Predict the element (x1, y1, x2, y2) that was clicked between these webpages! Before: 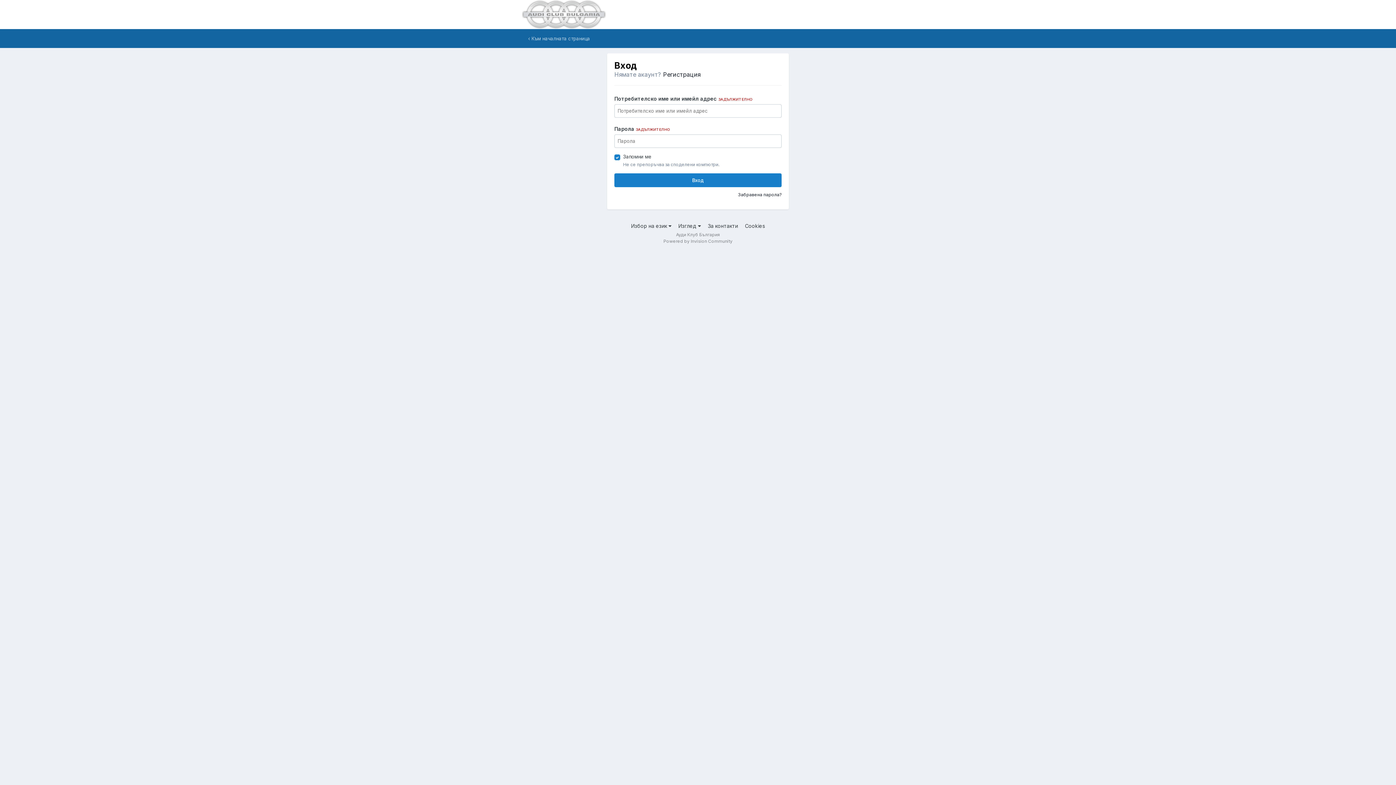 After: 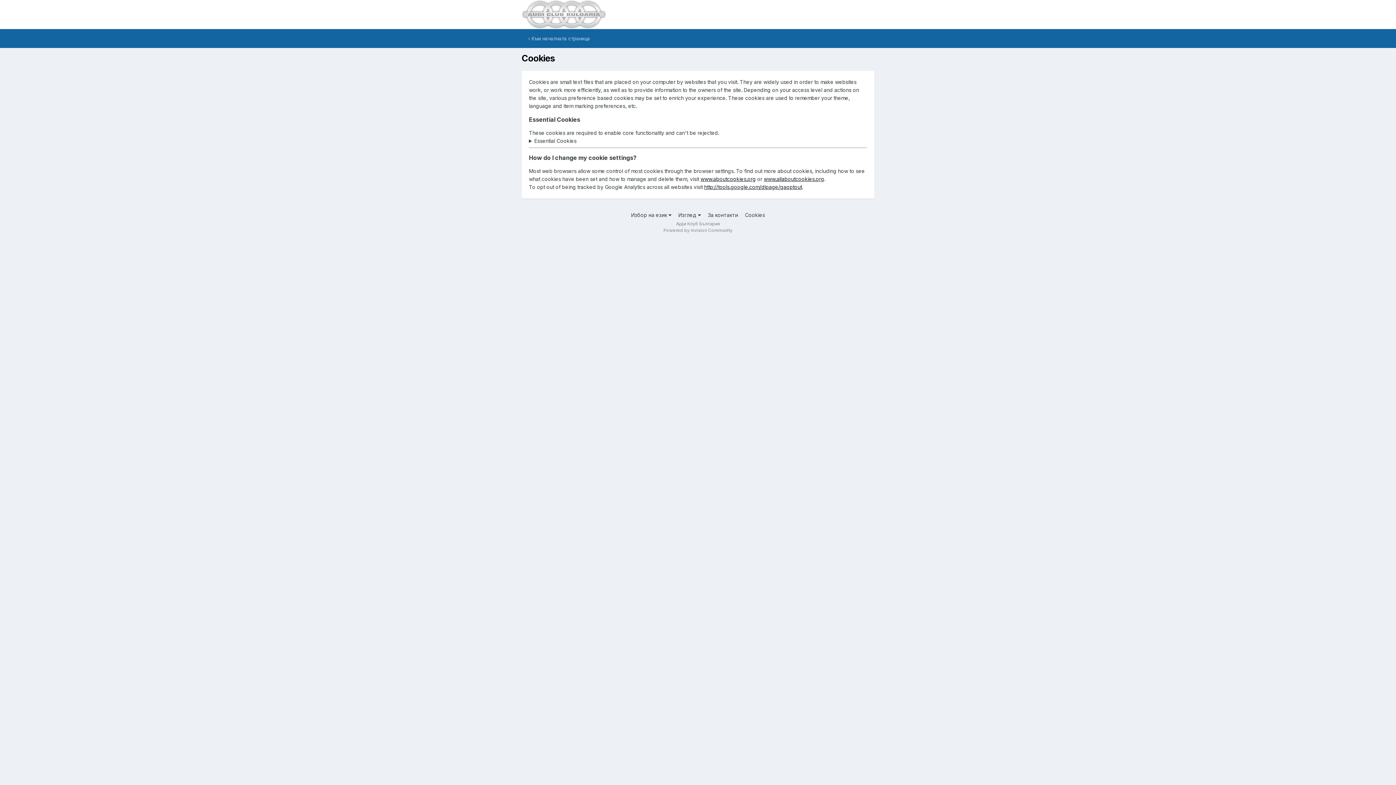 Action: bbox: (745, 222, 765, 229) label: Cookies